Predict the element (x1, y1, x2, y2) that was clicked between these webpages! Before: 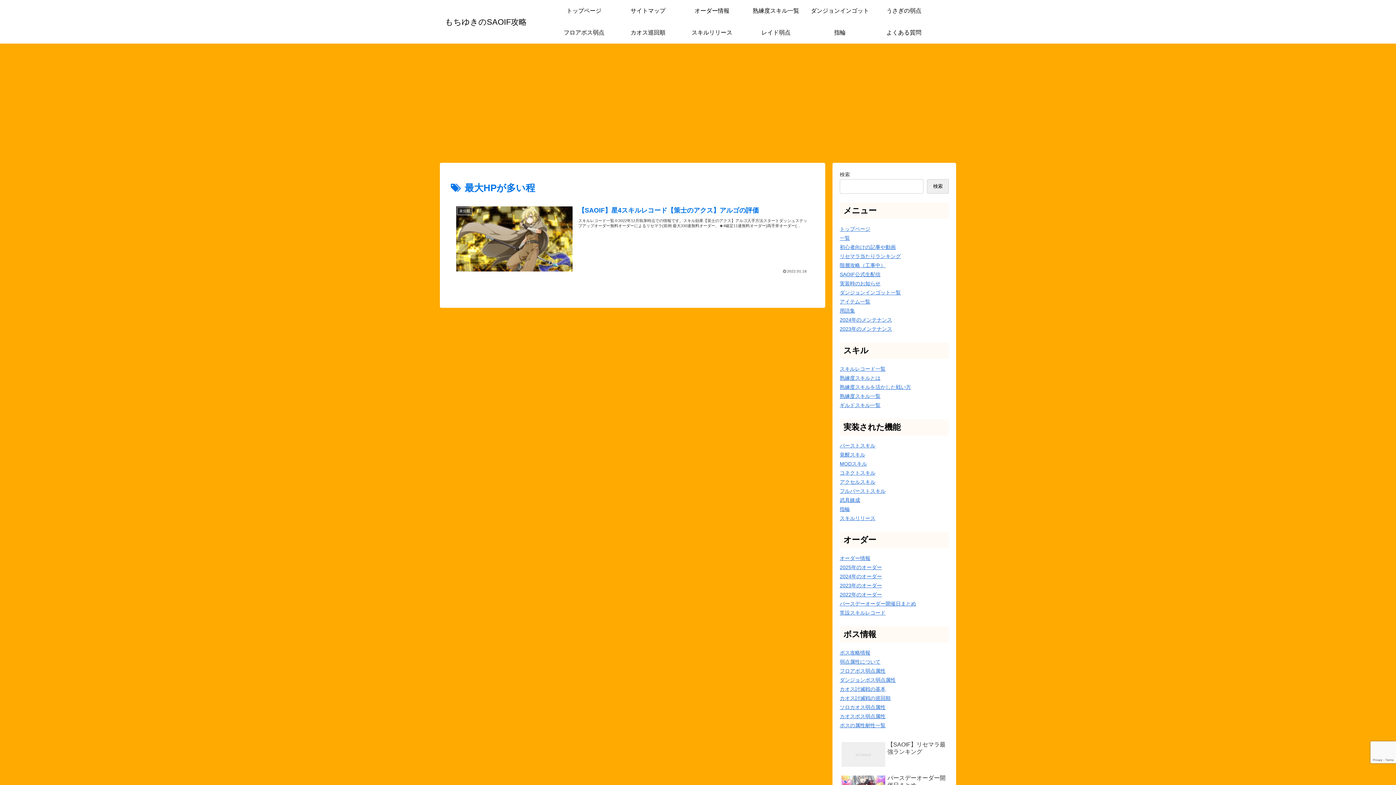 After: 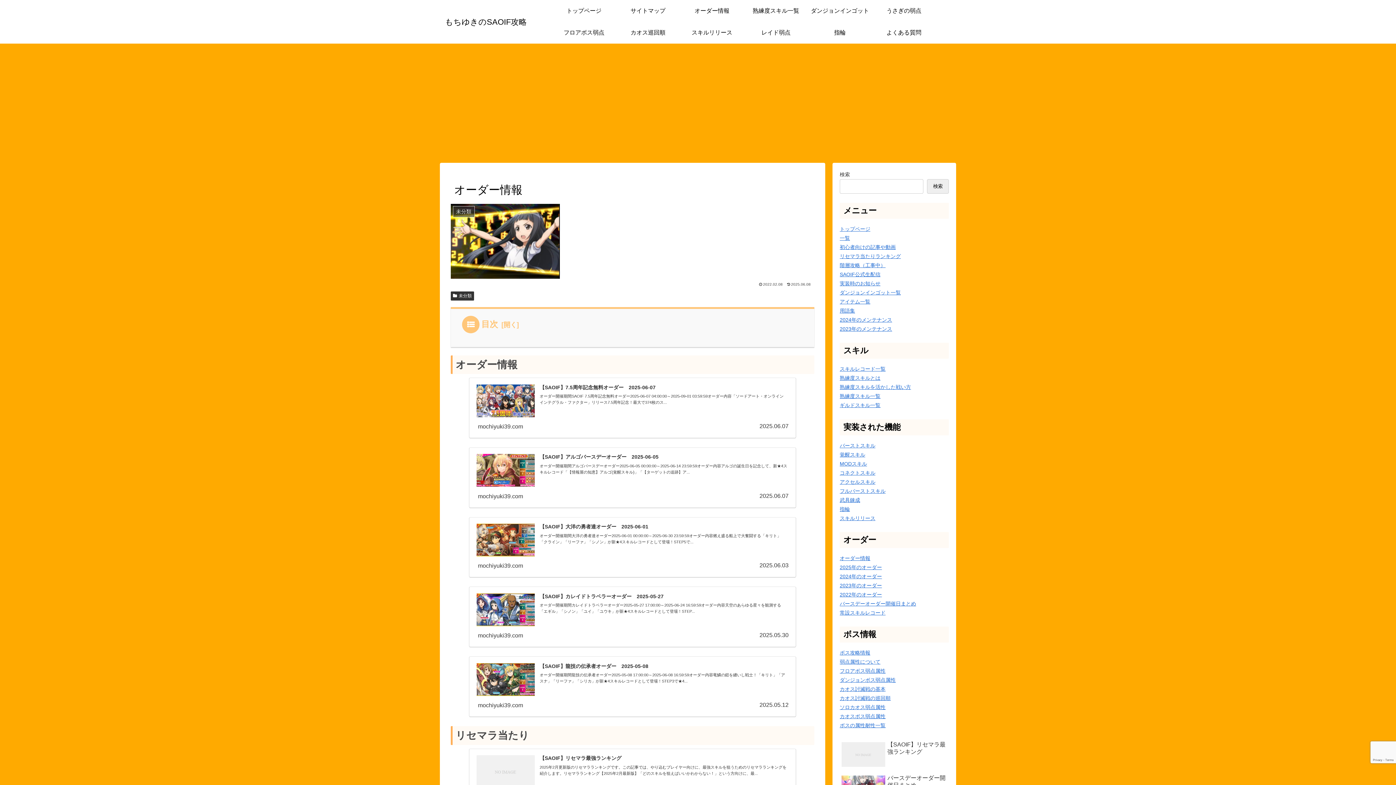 Action: bbox: (680, 0, 744, 21) label: オーダー情報